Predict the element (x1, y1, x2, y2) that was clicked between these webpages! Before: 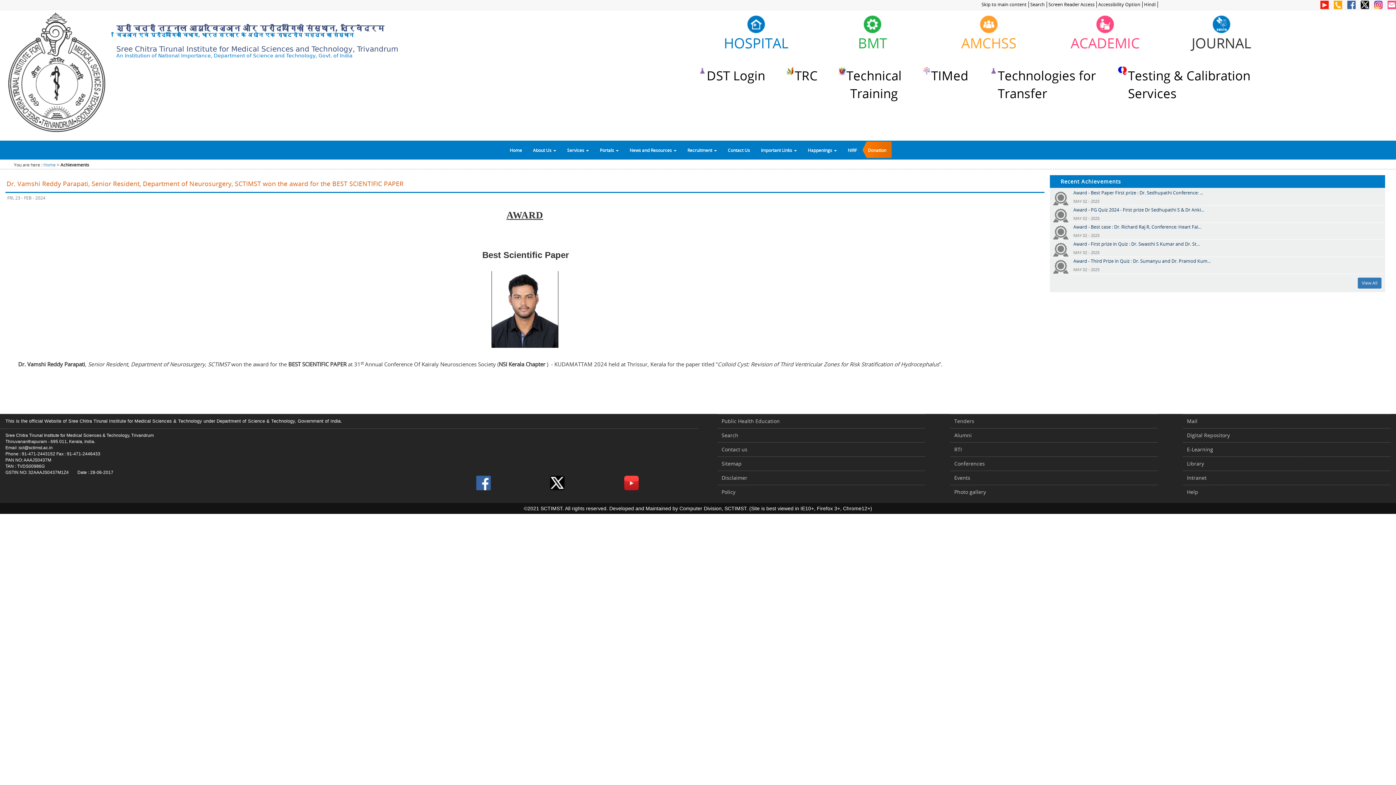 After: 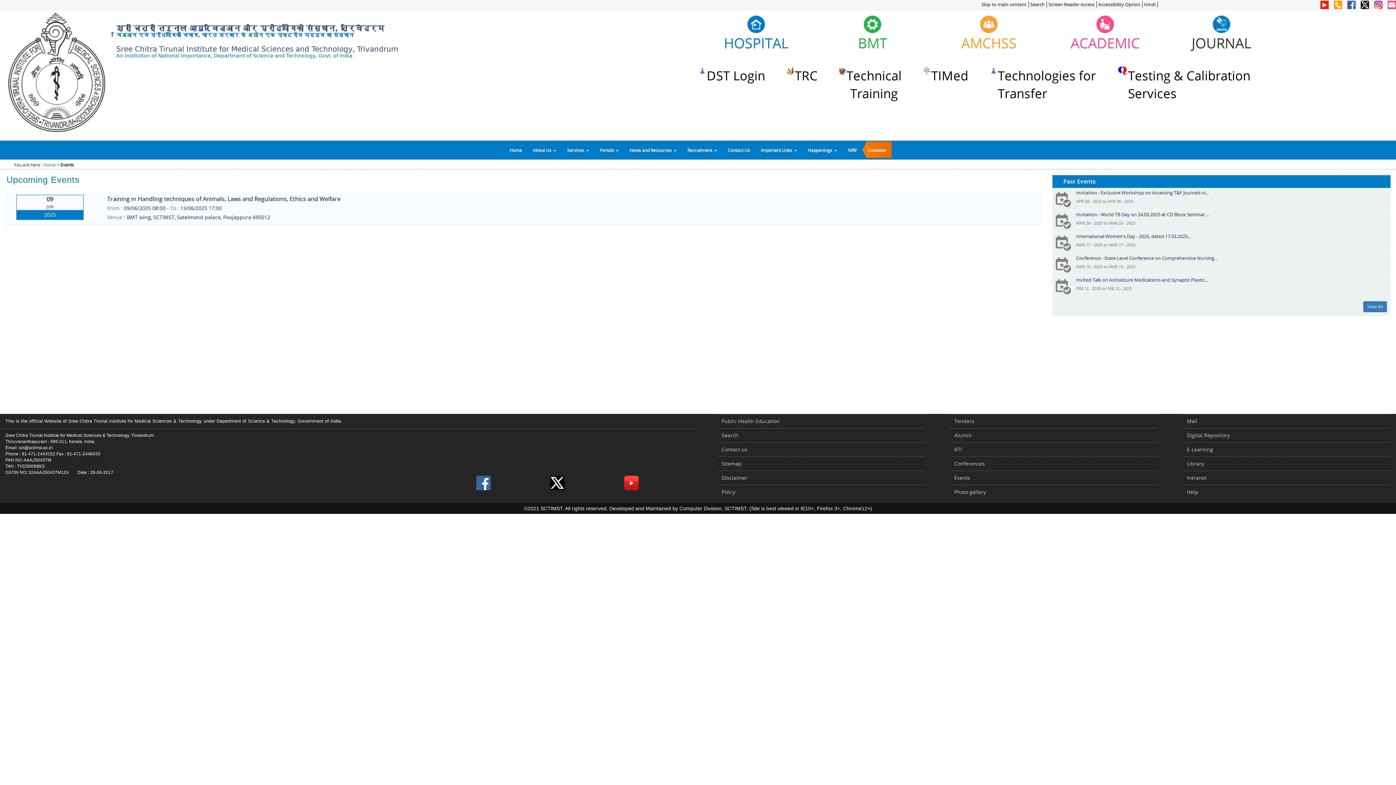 Action: label: Events bbox: (950, 471, 1158, 485)